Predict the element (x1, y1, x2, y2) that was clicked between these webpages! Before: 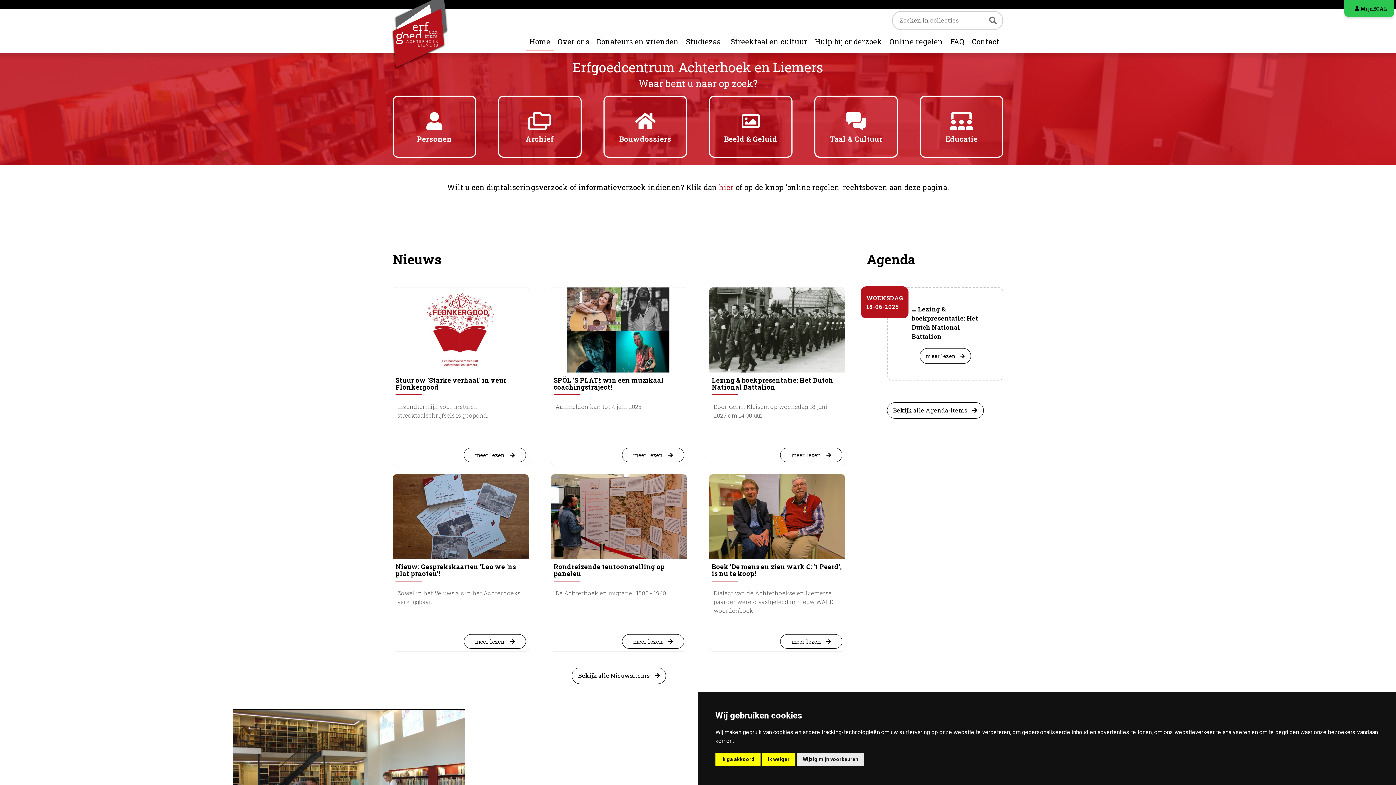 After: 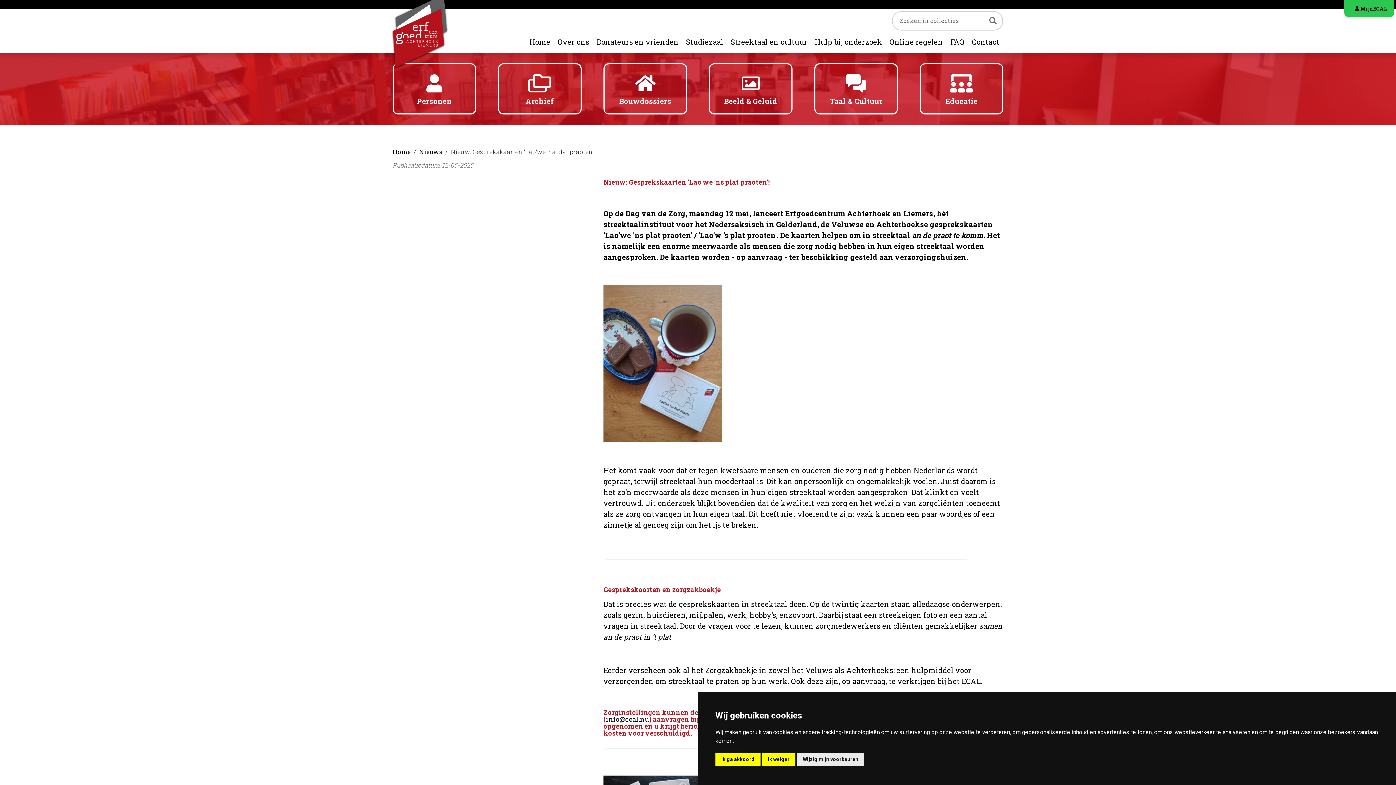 Action: bbox: (393, 470, 528, 555)